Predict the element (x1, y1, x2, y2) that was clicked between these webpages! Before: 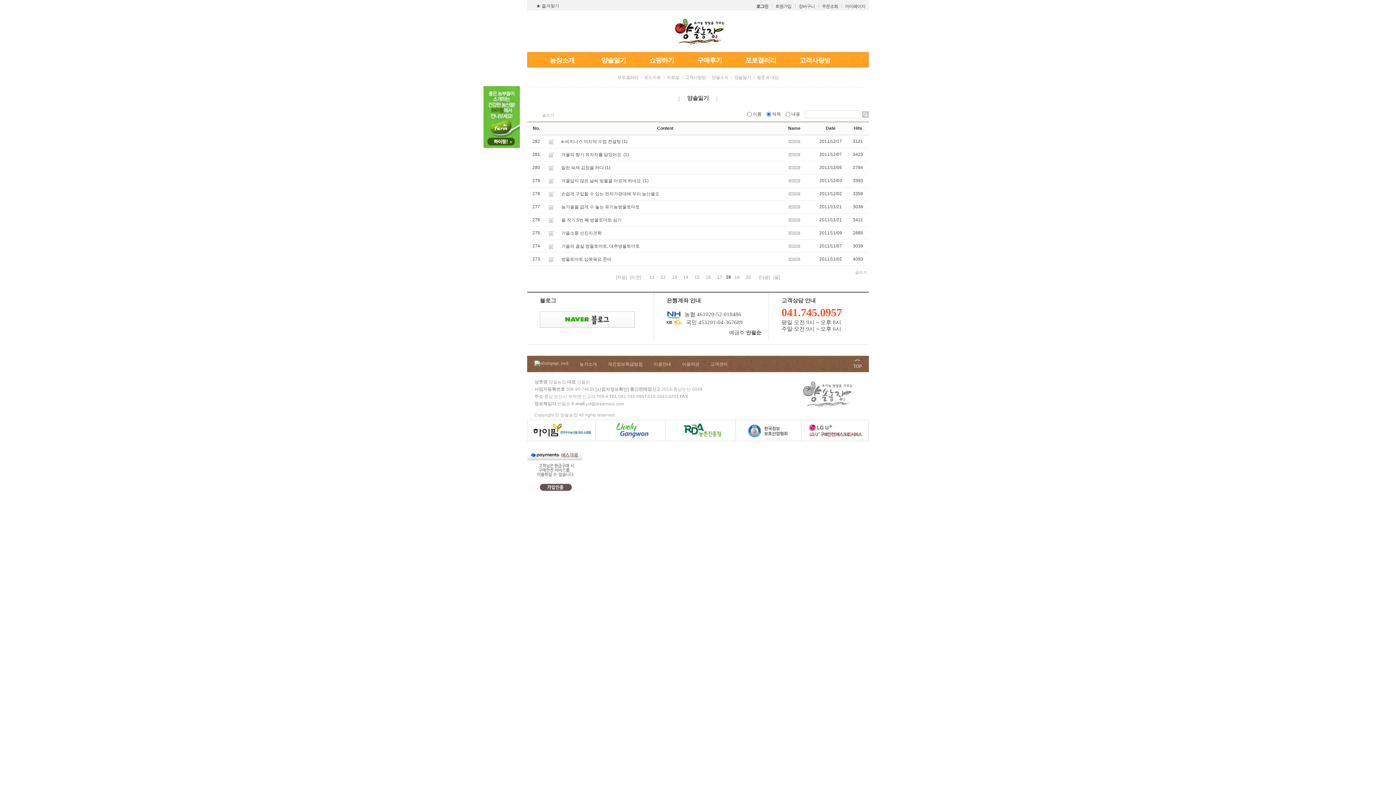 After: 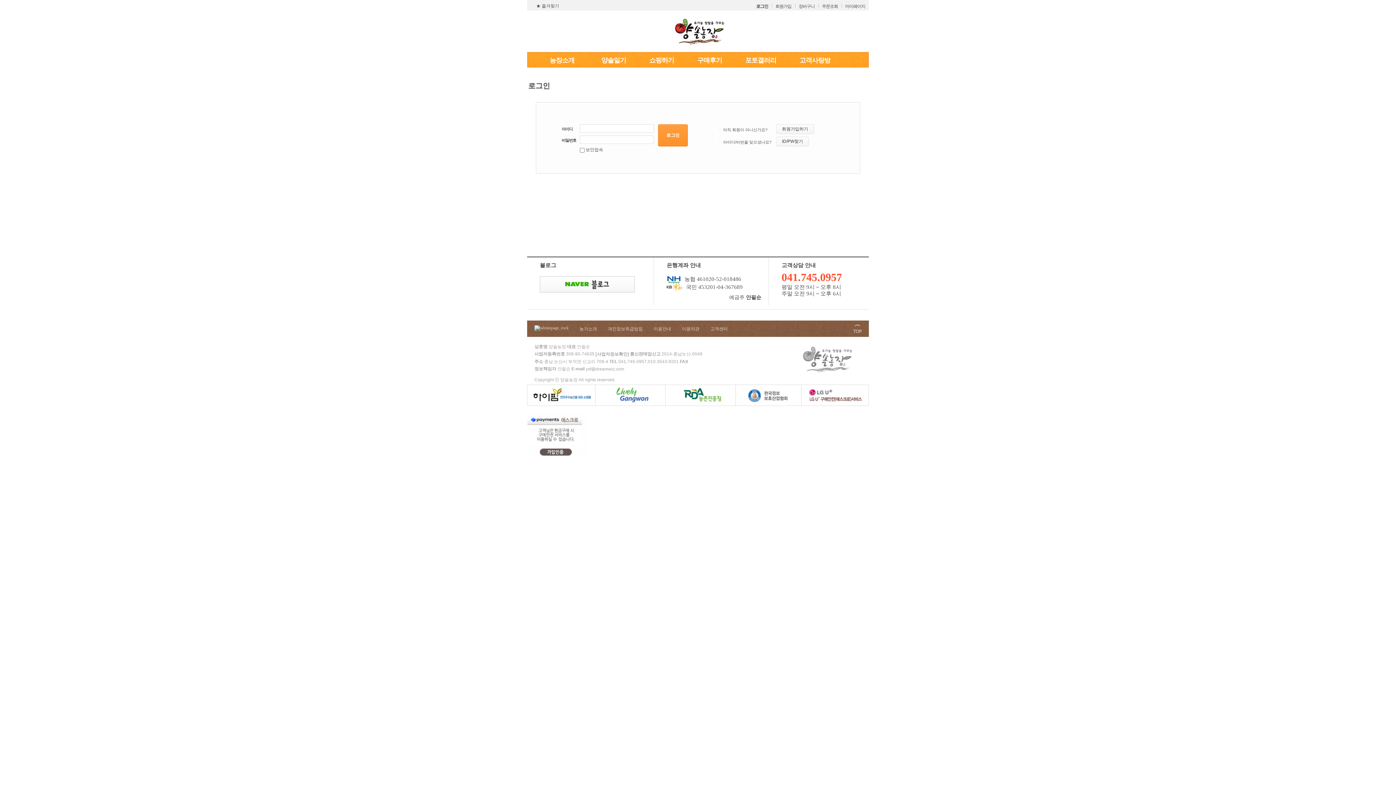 Action: label: 마이페이지 bbox: (845, 3, 865, 8)